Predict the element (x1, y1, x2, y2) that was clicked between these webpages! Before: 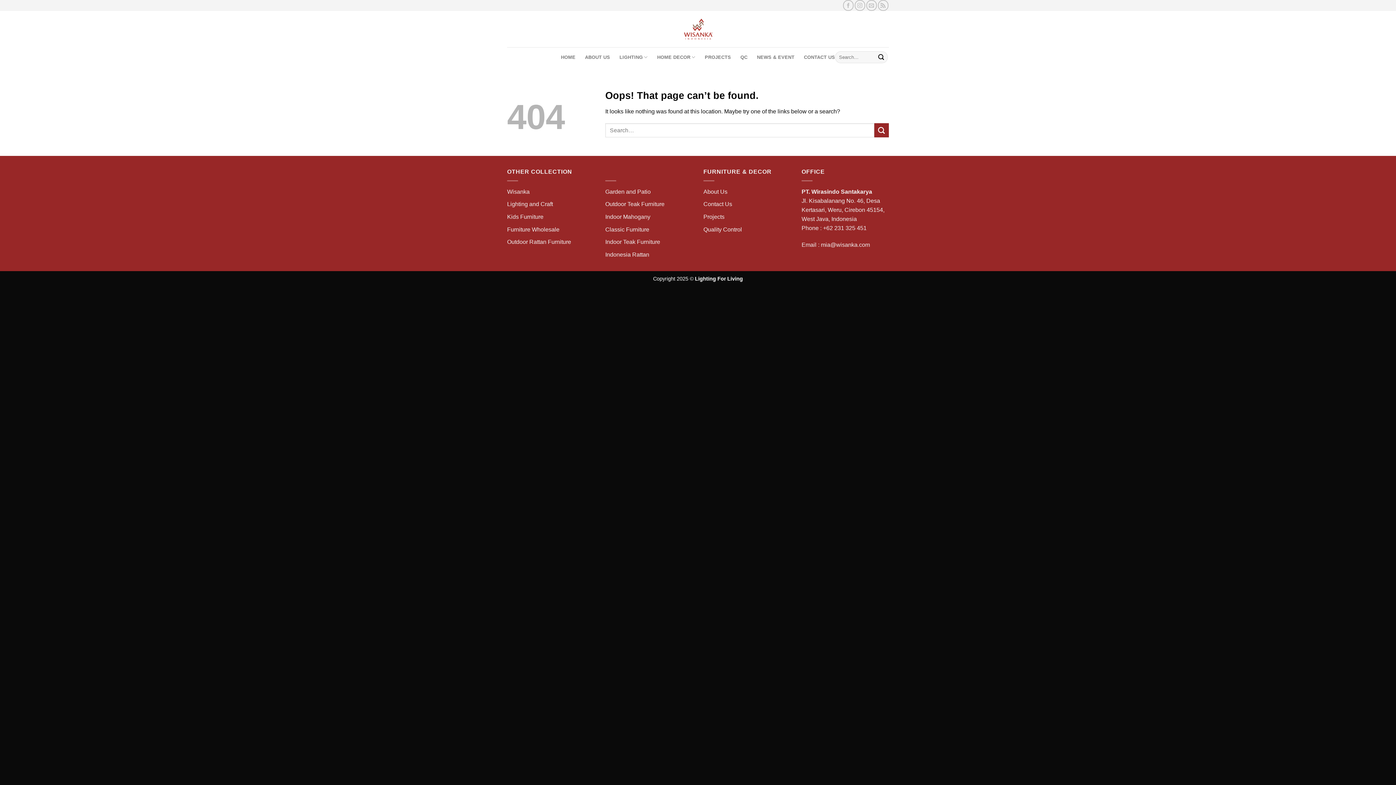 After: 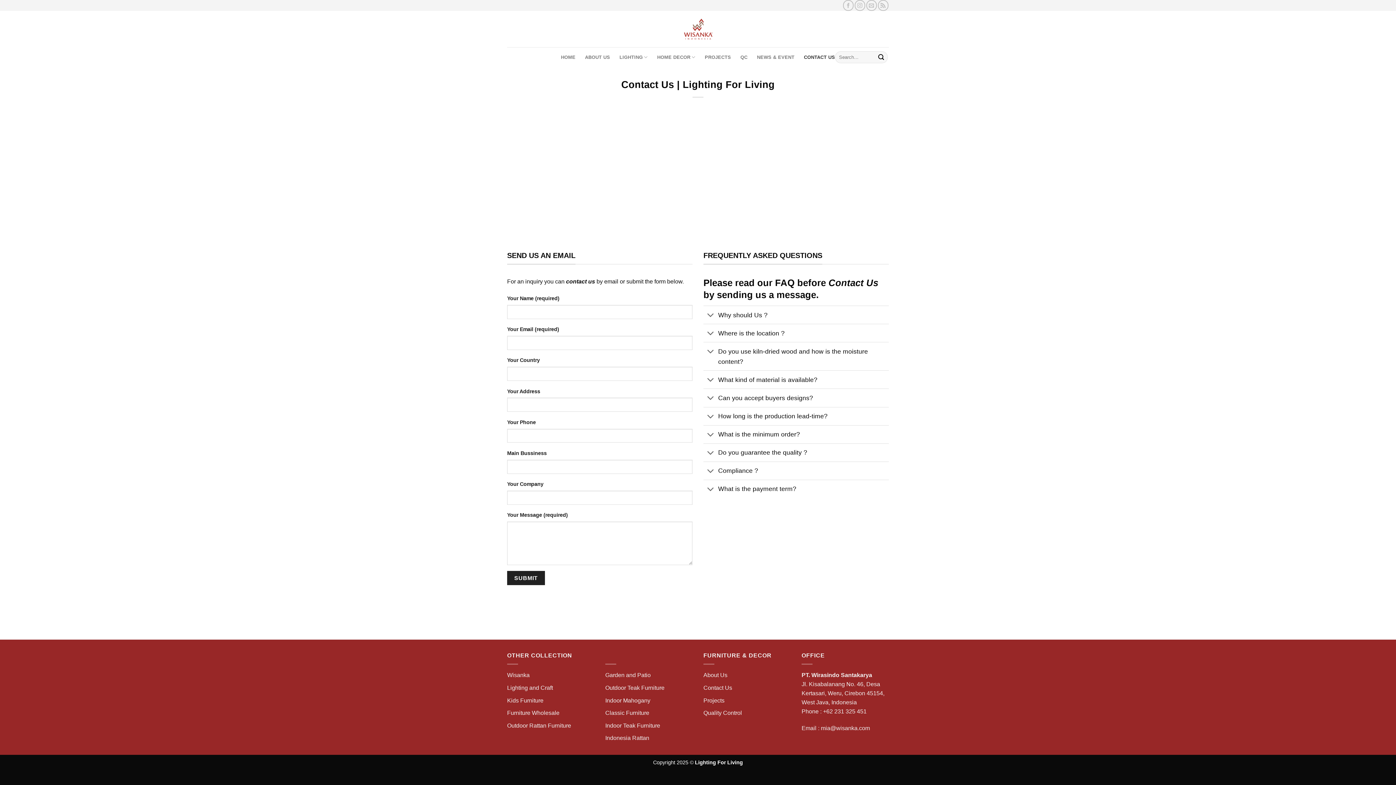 Action: bbox: (804, 50, 835, 63) label: CONTACT US